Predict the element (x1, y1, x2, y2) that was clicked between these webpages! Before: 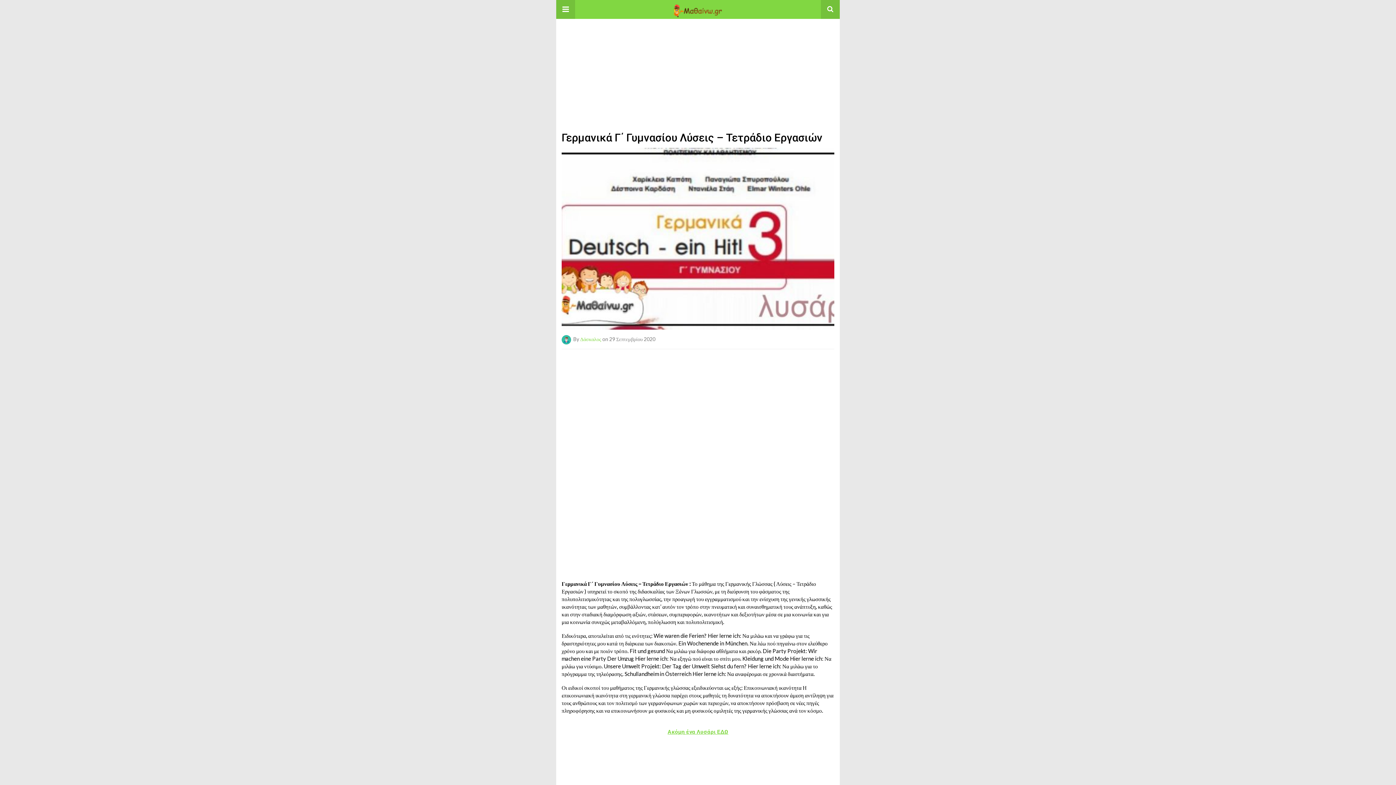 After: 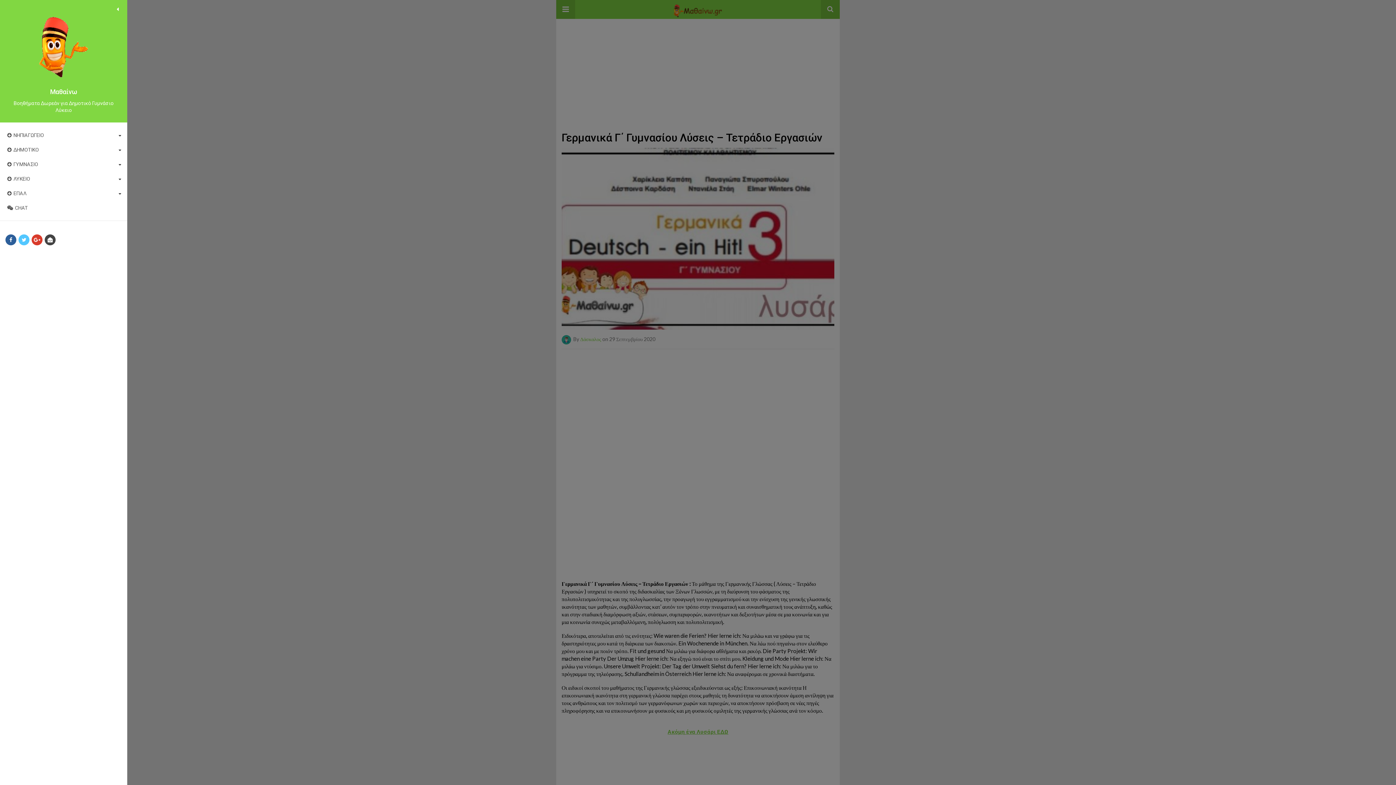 Action: bbox: (556, 0, 575, 18)